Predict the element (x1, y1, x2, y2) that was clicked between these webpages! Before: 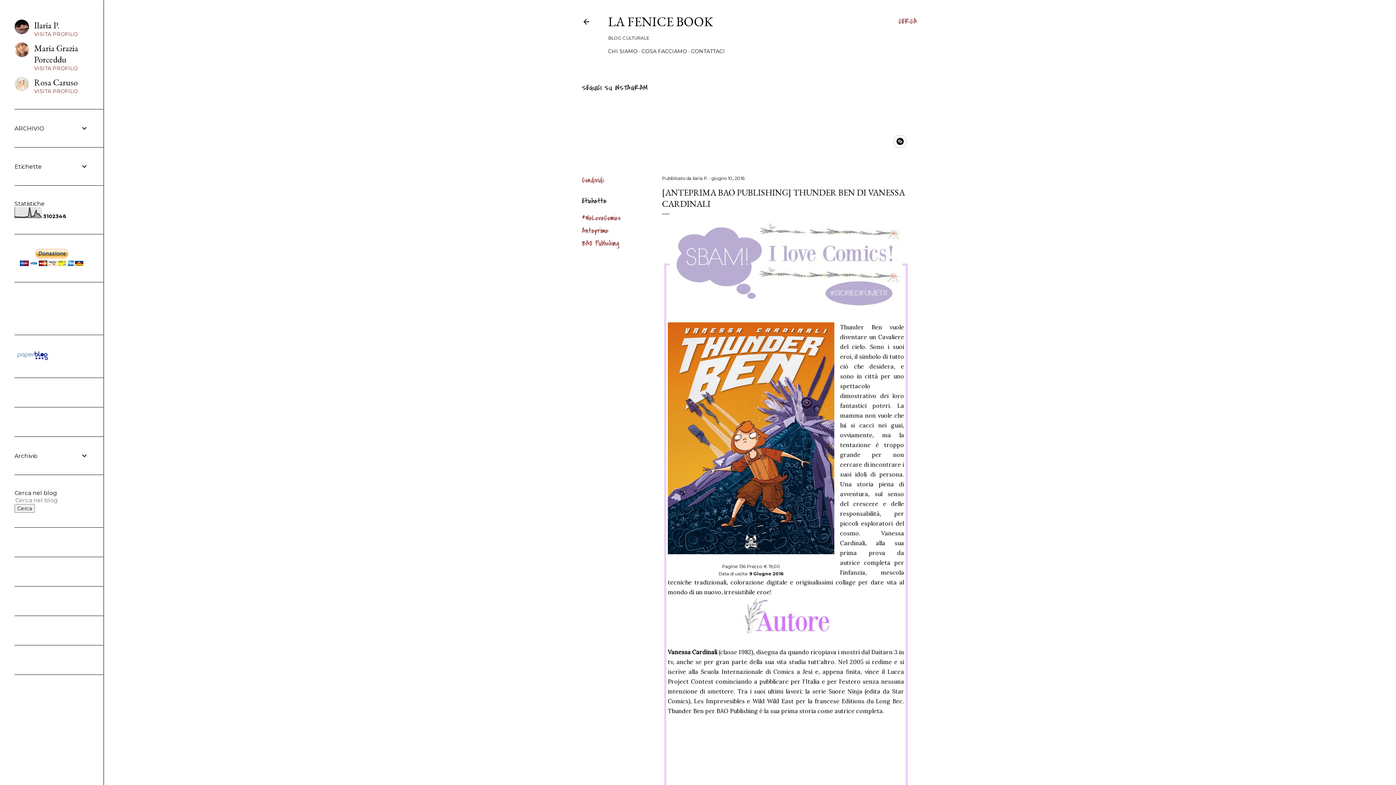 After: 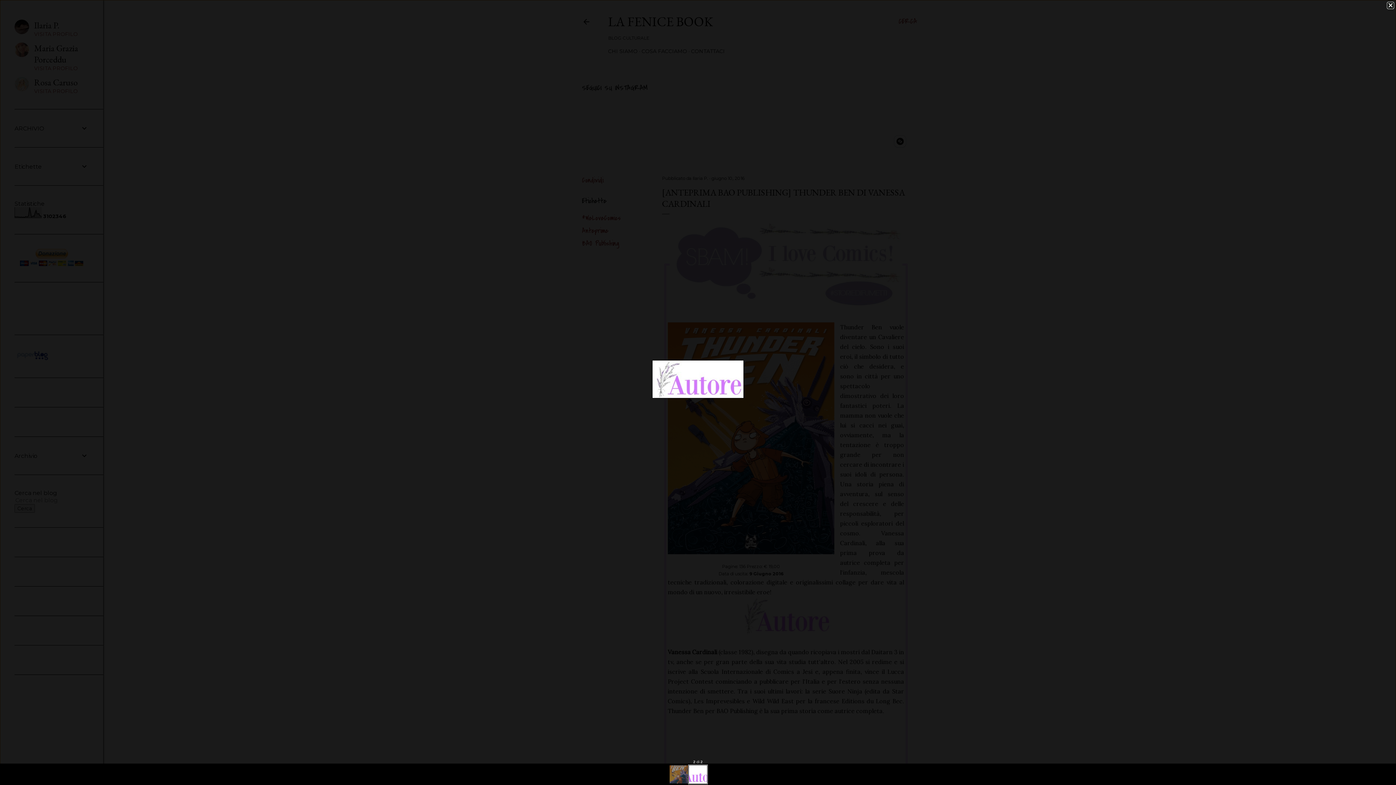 Action: bbox: (740, 597, 831, 637)